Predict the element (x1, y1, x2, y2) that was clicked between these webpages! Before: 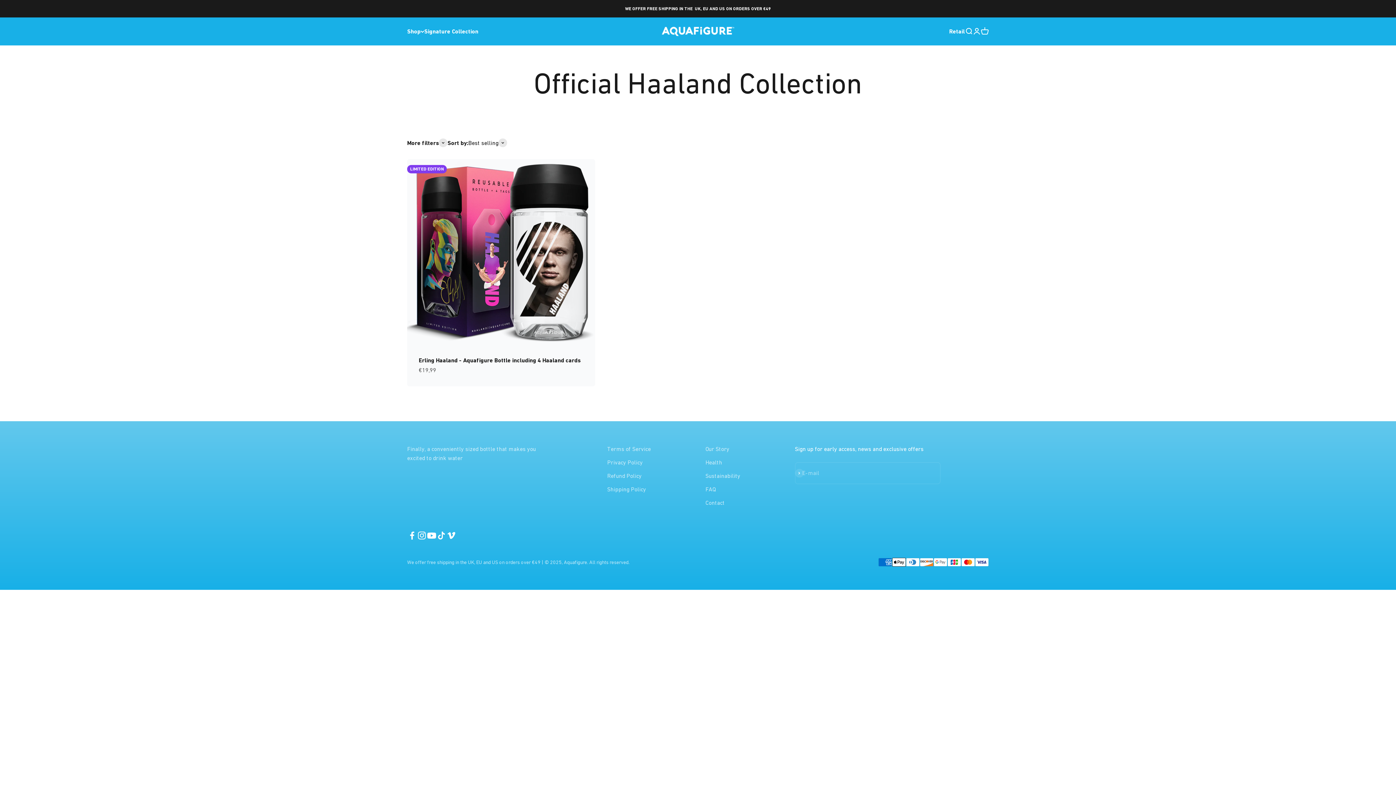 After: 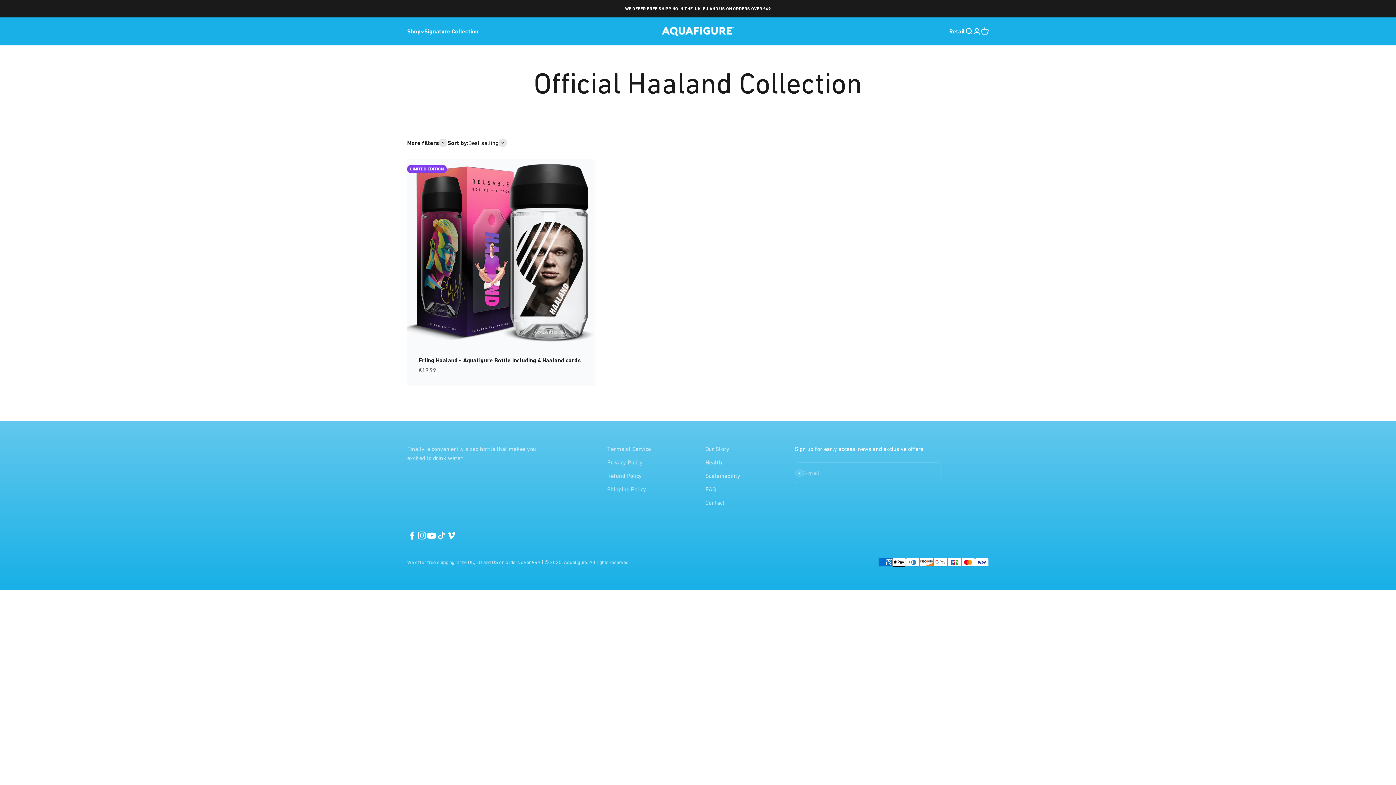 Action: bbox: (436, 530, 446, 540) label: Follow on TikTok